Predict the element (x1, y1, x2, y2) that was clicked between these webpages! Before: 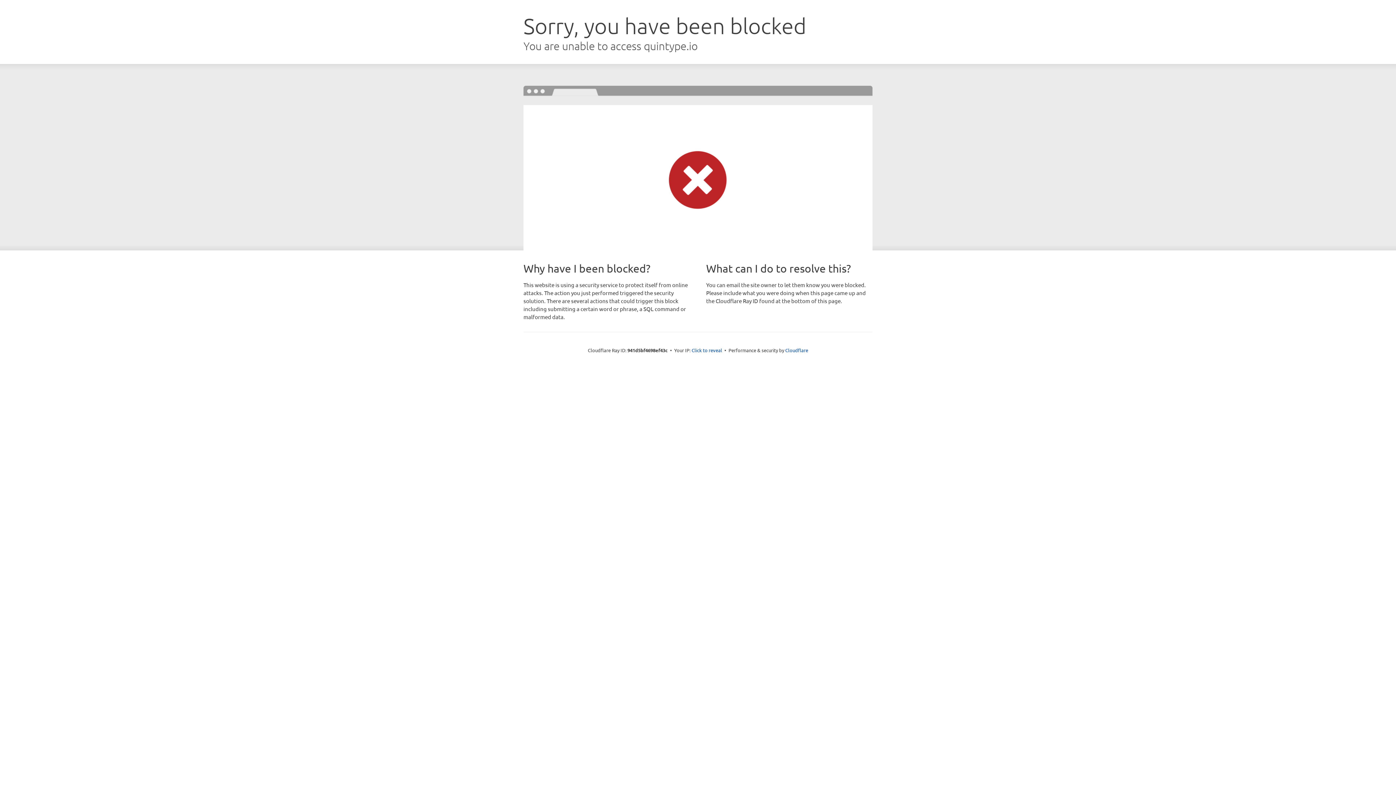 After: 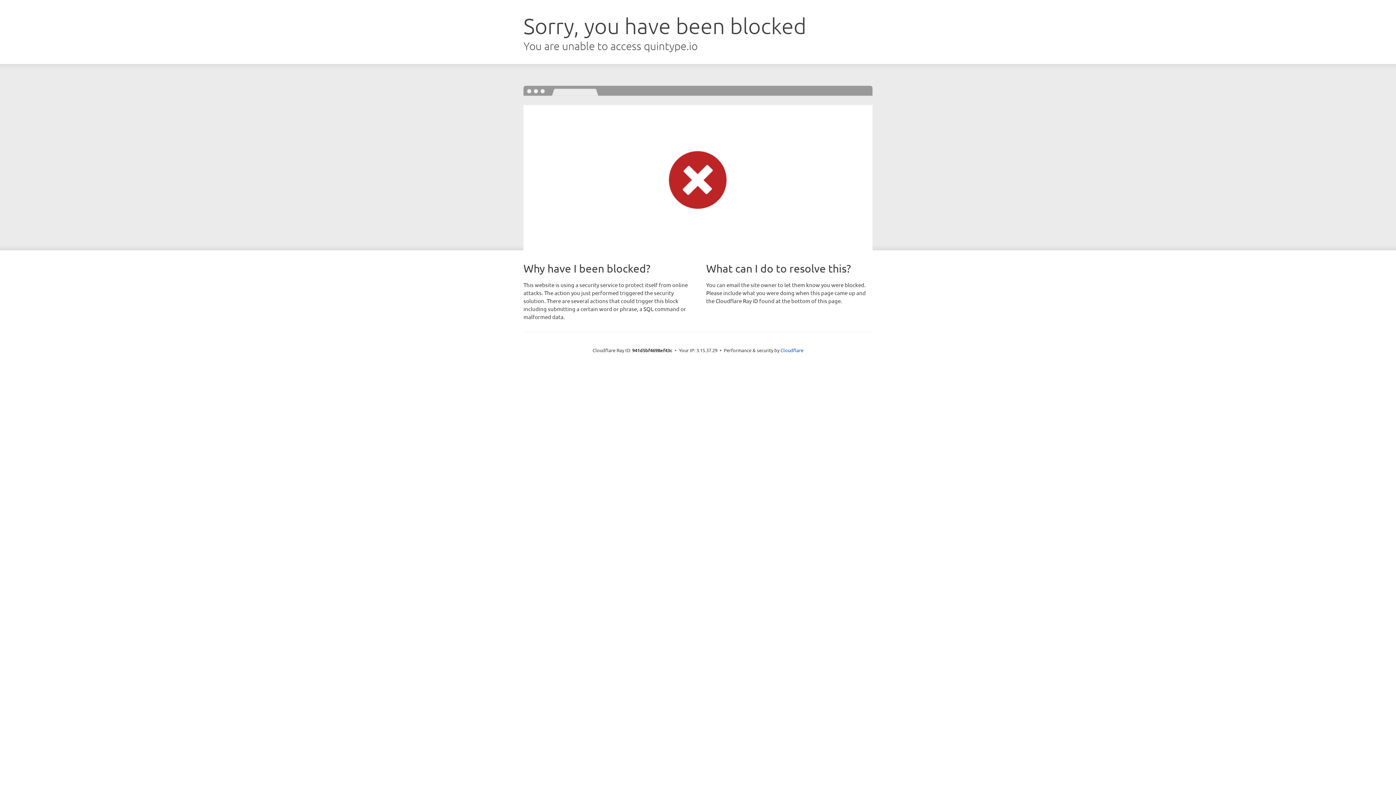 Action: label: Click to reveal bbox: (691, 346, 722, 353)